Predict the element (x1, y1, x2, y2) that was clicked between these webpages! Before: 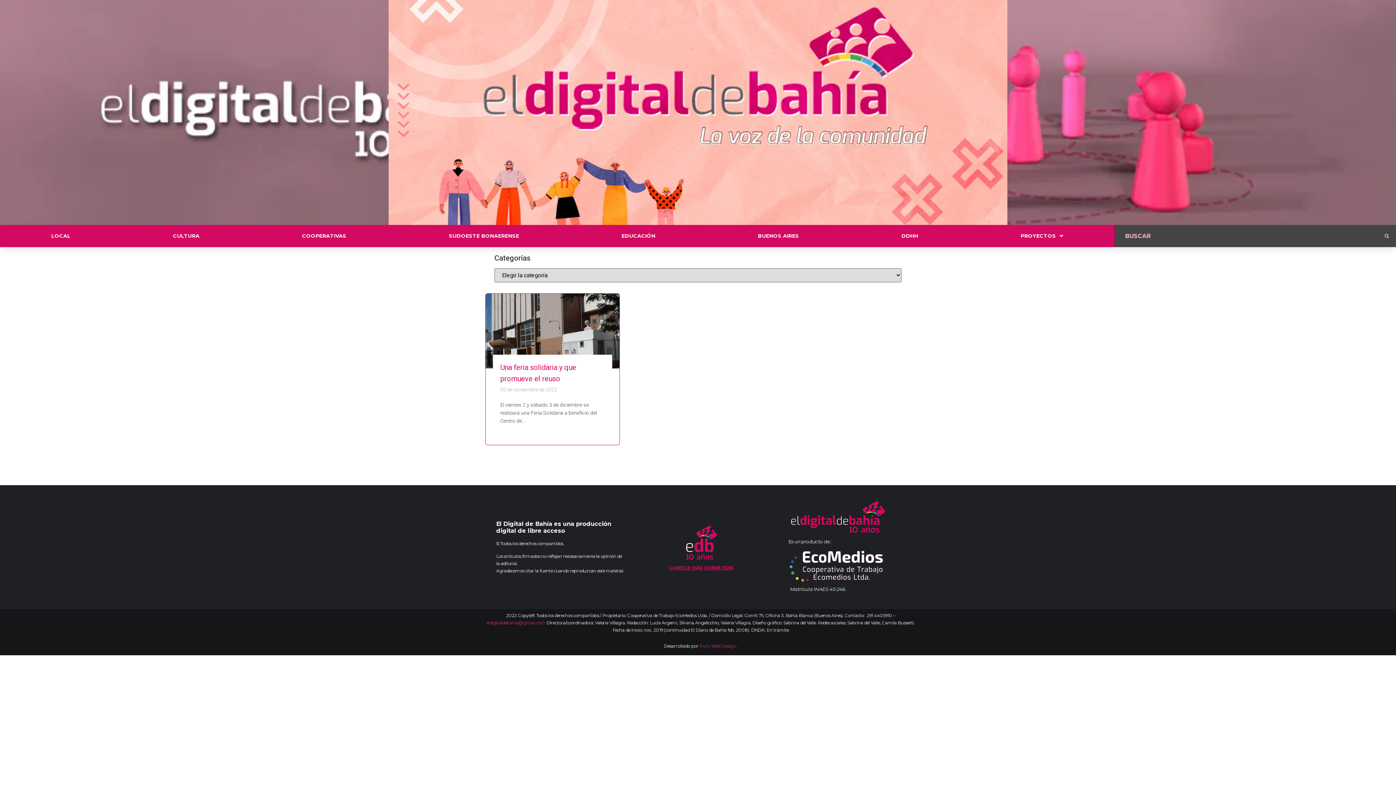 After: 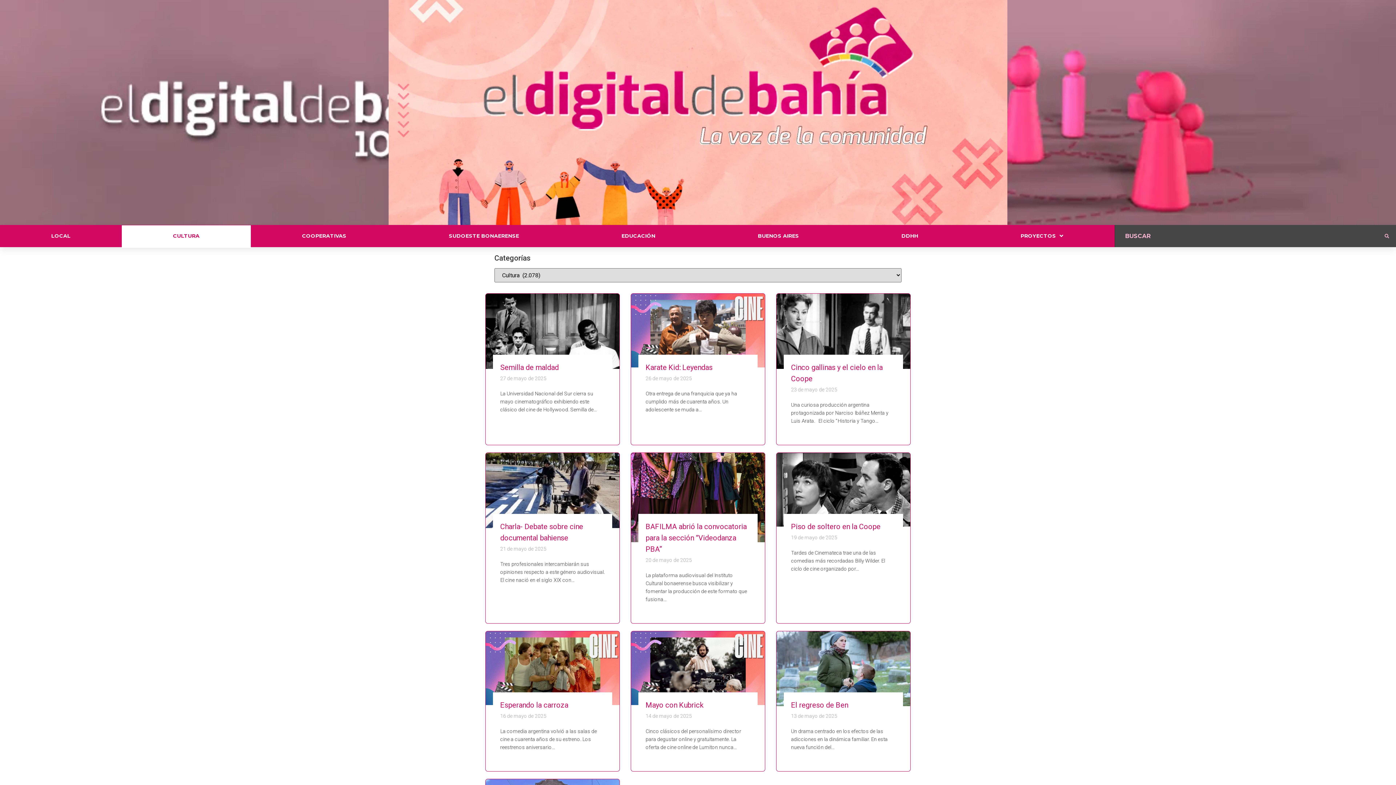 Action: label: CULTURA bbox: (121, 225, 250, 248)